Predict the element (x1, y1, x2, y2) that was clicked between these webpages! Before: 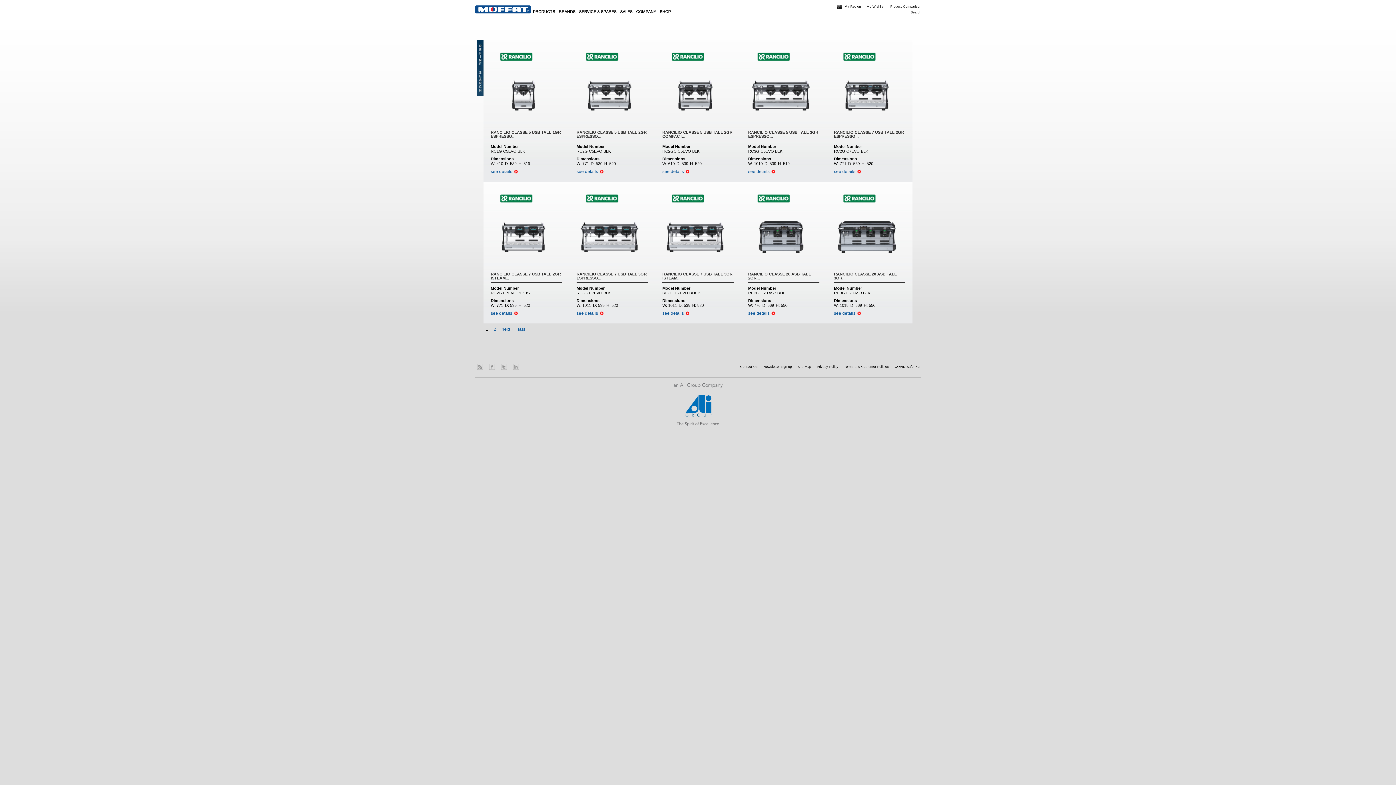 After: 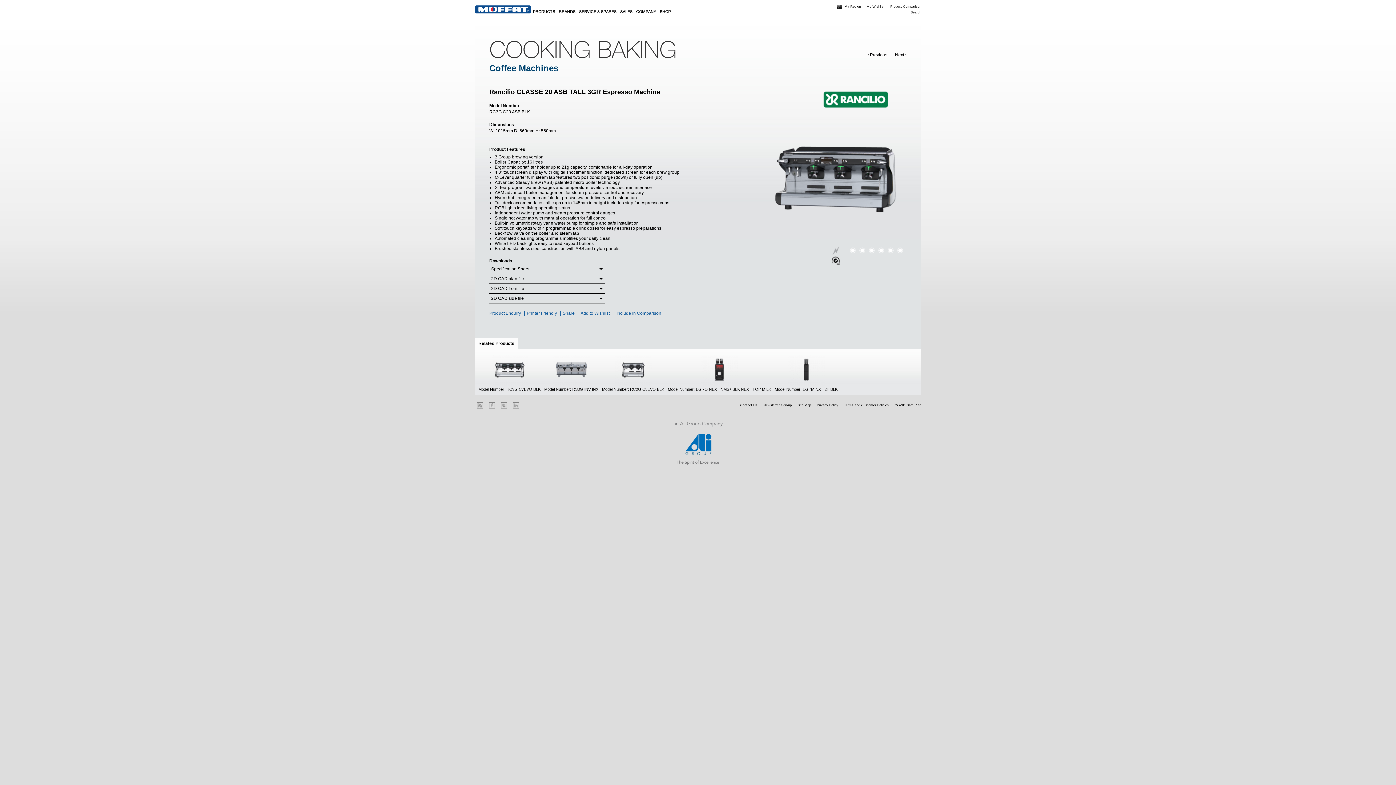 Action: bbox: (834, 310, 861, 316) label: see details